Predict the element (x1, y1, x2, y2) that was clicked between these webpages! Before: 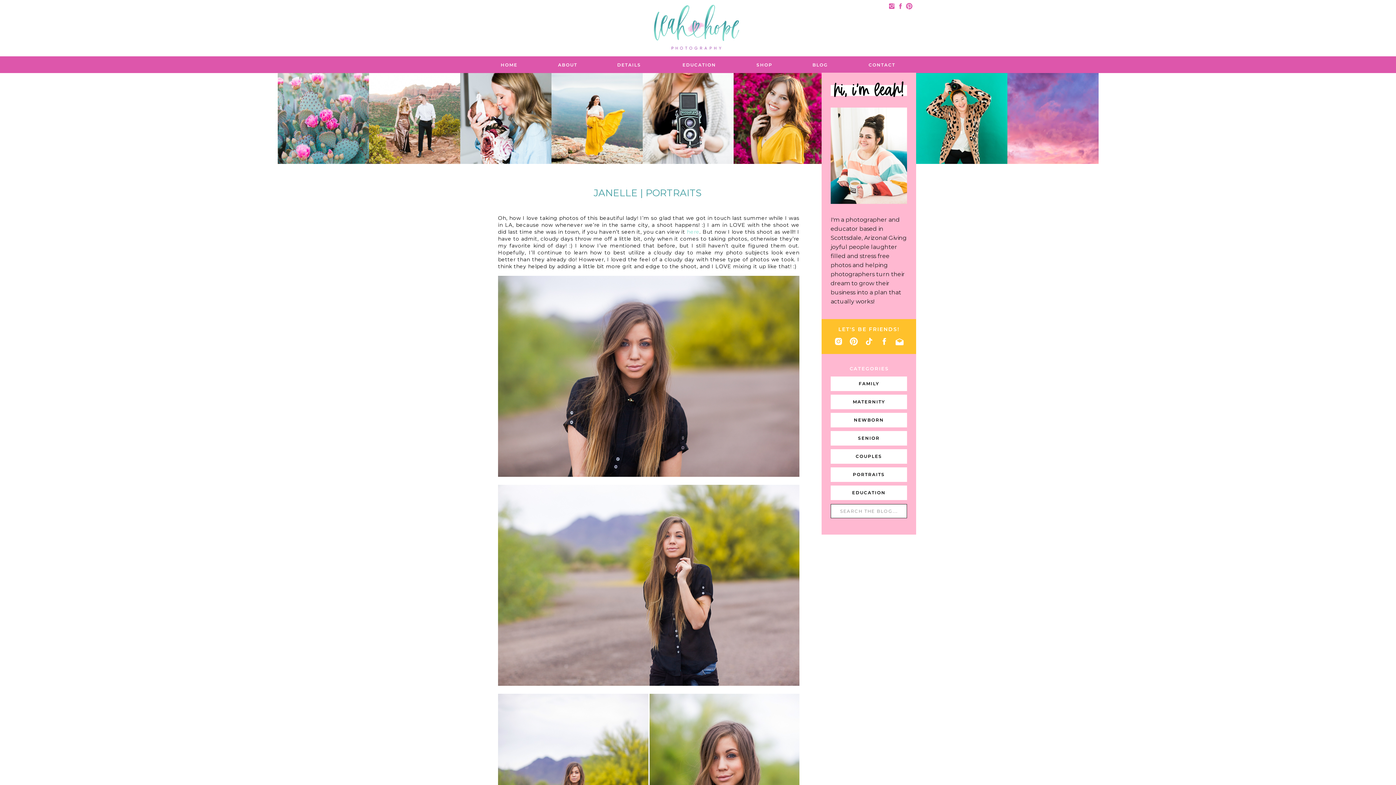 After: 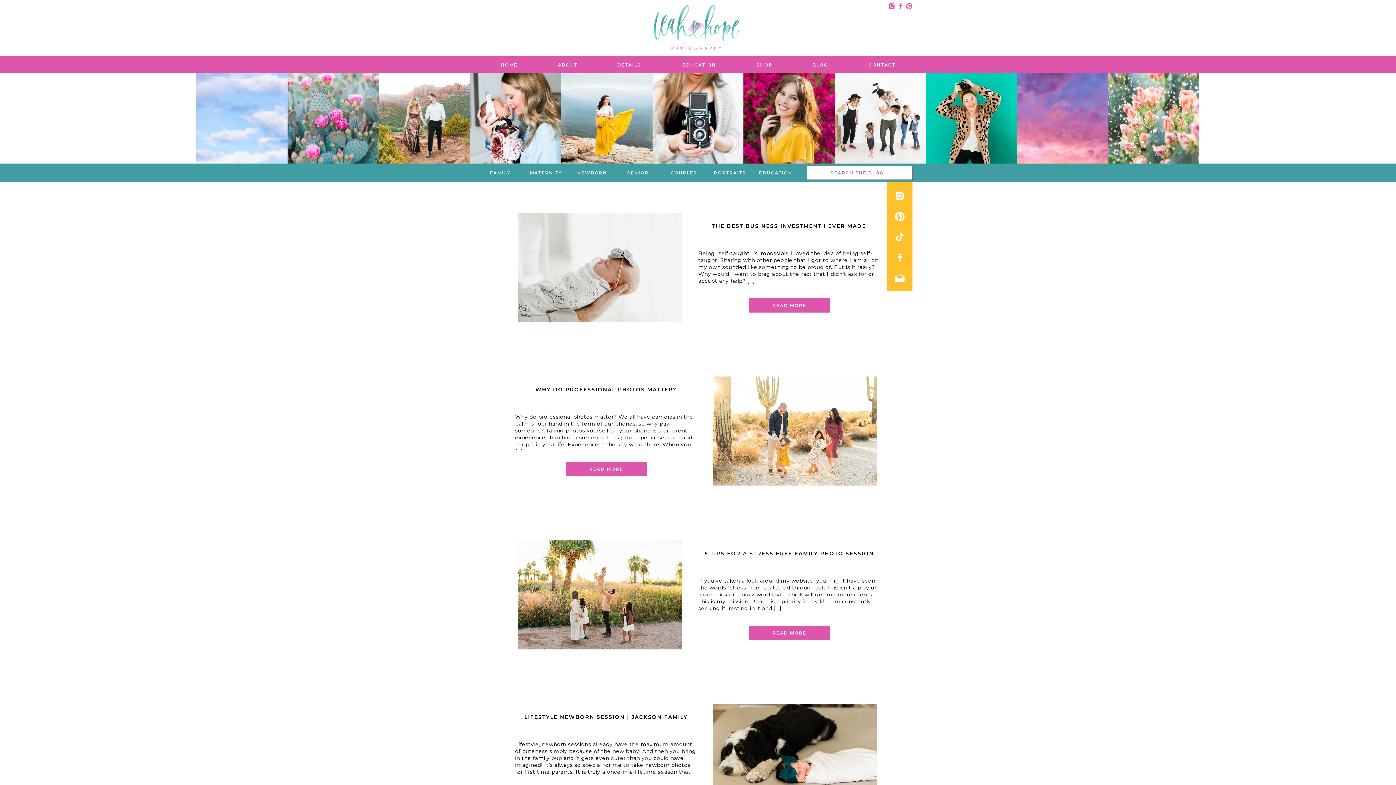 Action: label: BLOG bbox: (810, 61, 830, 67)